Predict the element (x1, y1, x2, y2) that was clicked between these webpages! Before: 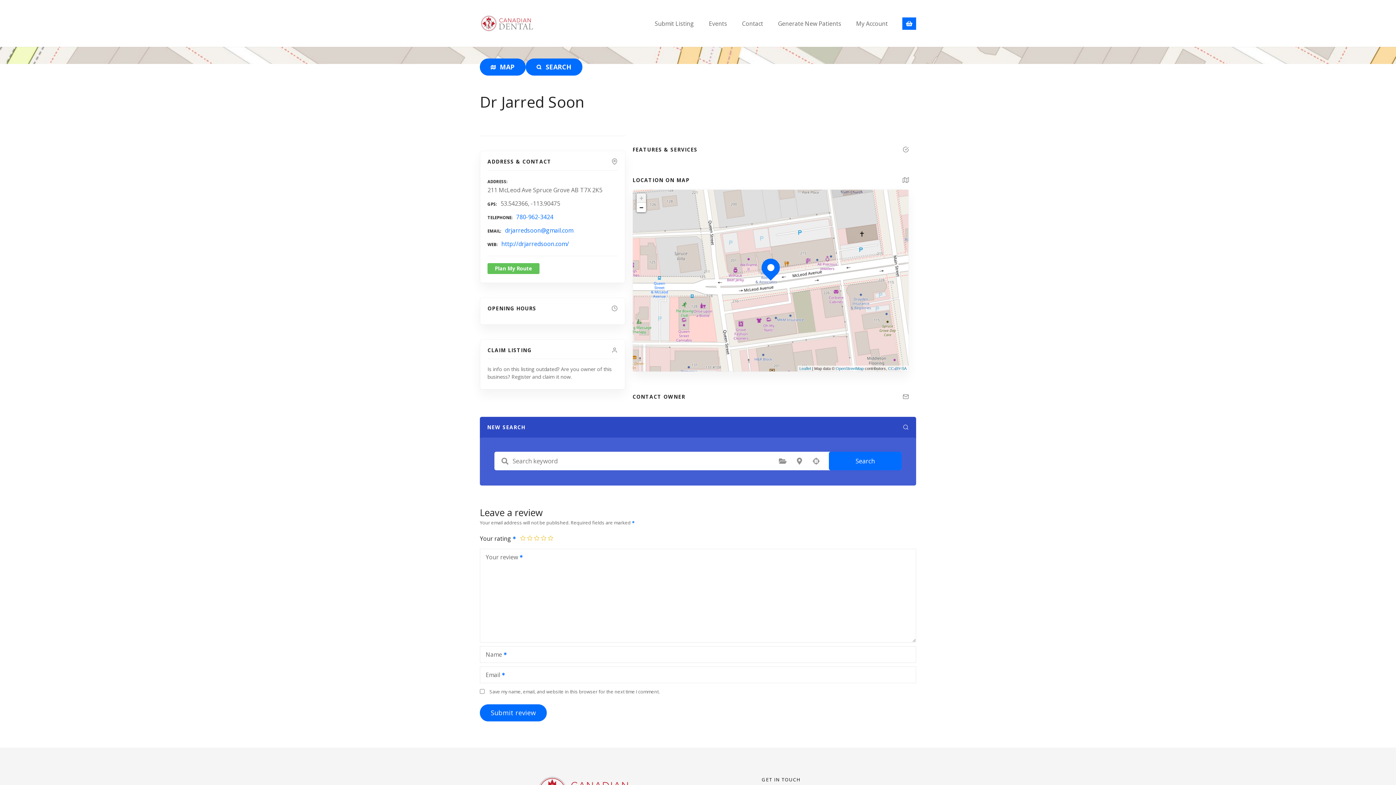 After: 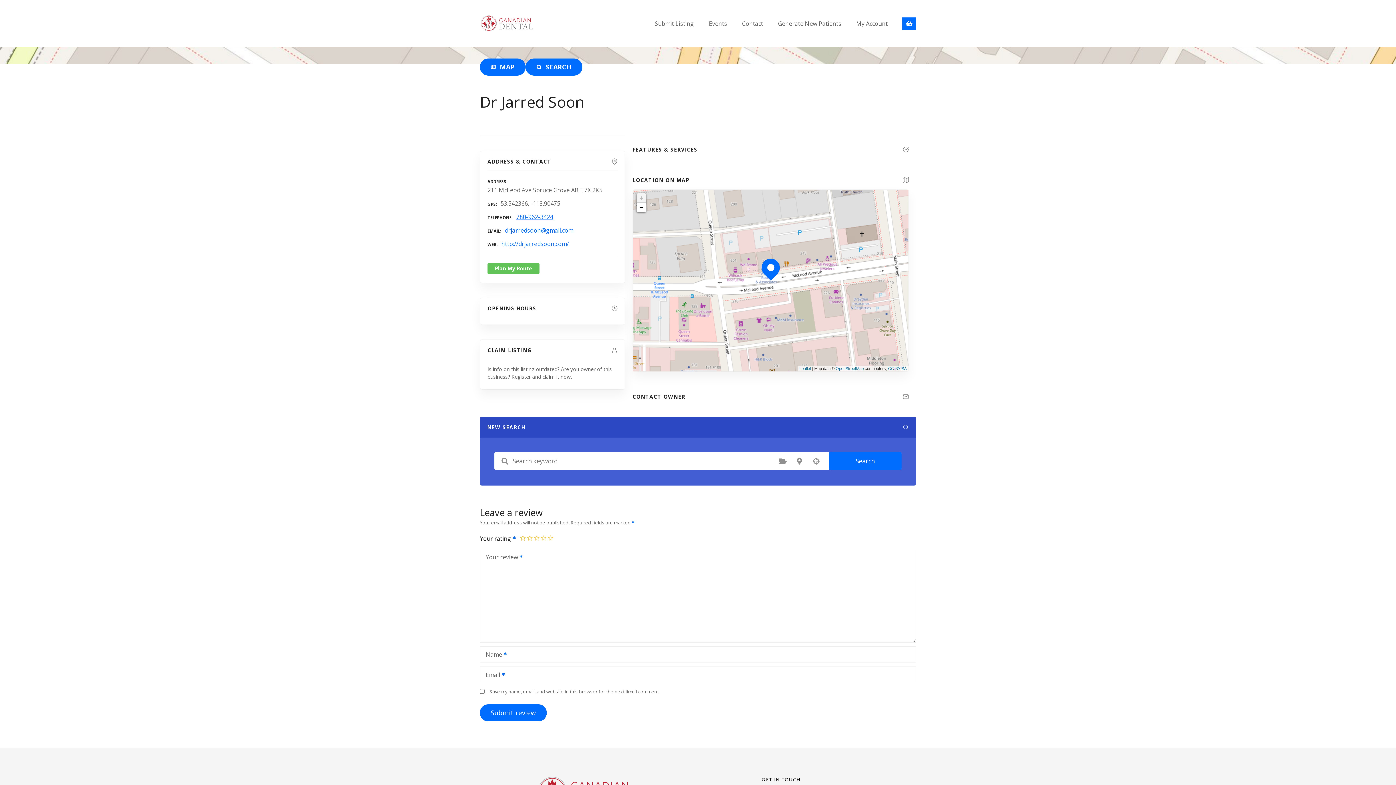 Action: bbox: (516, 213, 553, 221) label: 780-962-3424